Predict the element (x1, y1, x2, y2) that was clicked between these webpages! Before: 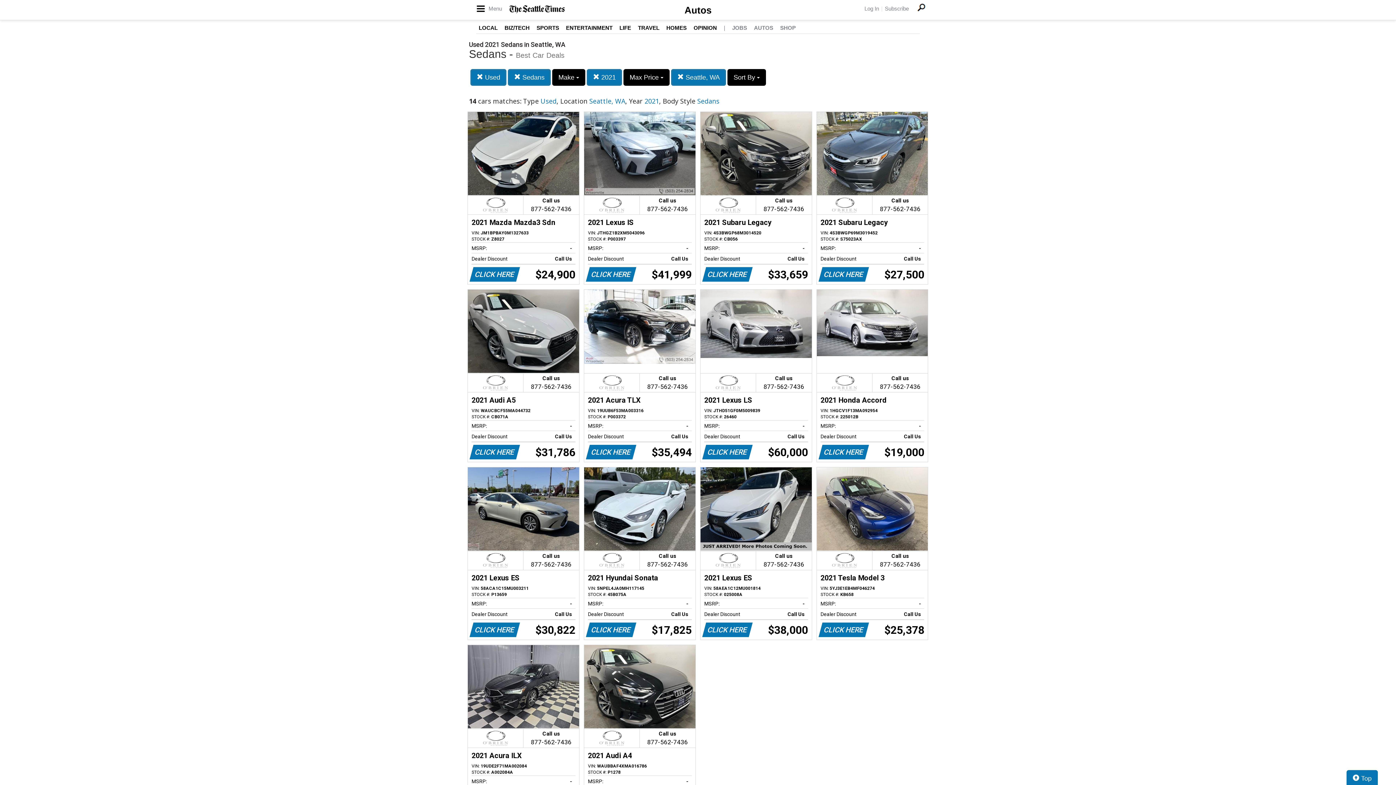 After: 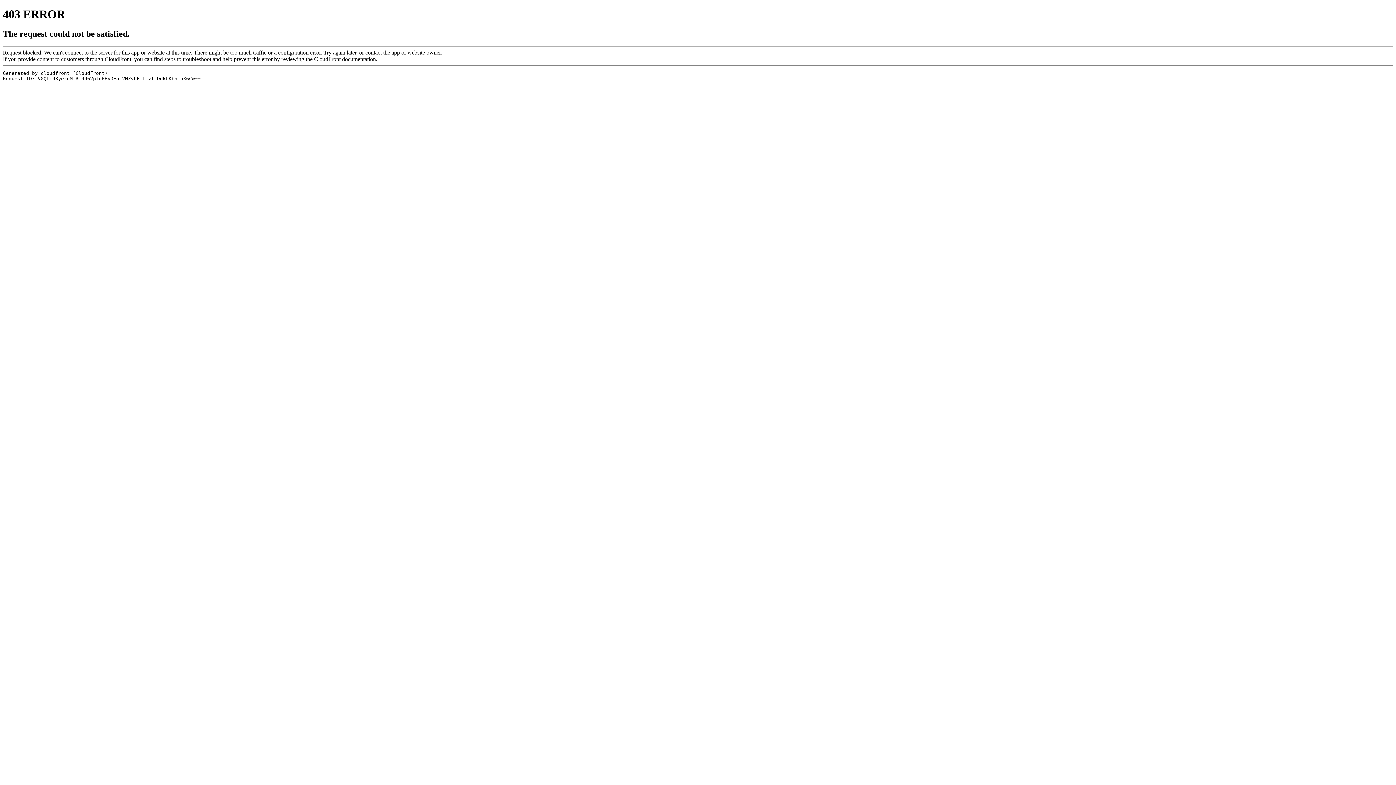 Action: label: OPINION bbox: (693, 24, 717, 30)